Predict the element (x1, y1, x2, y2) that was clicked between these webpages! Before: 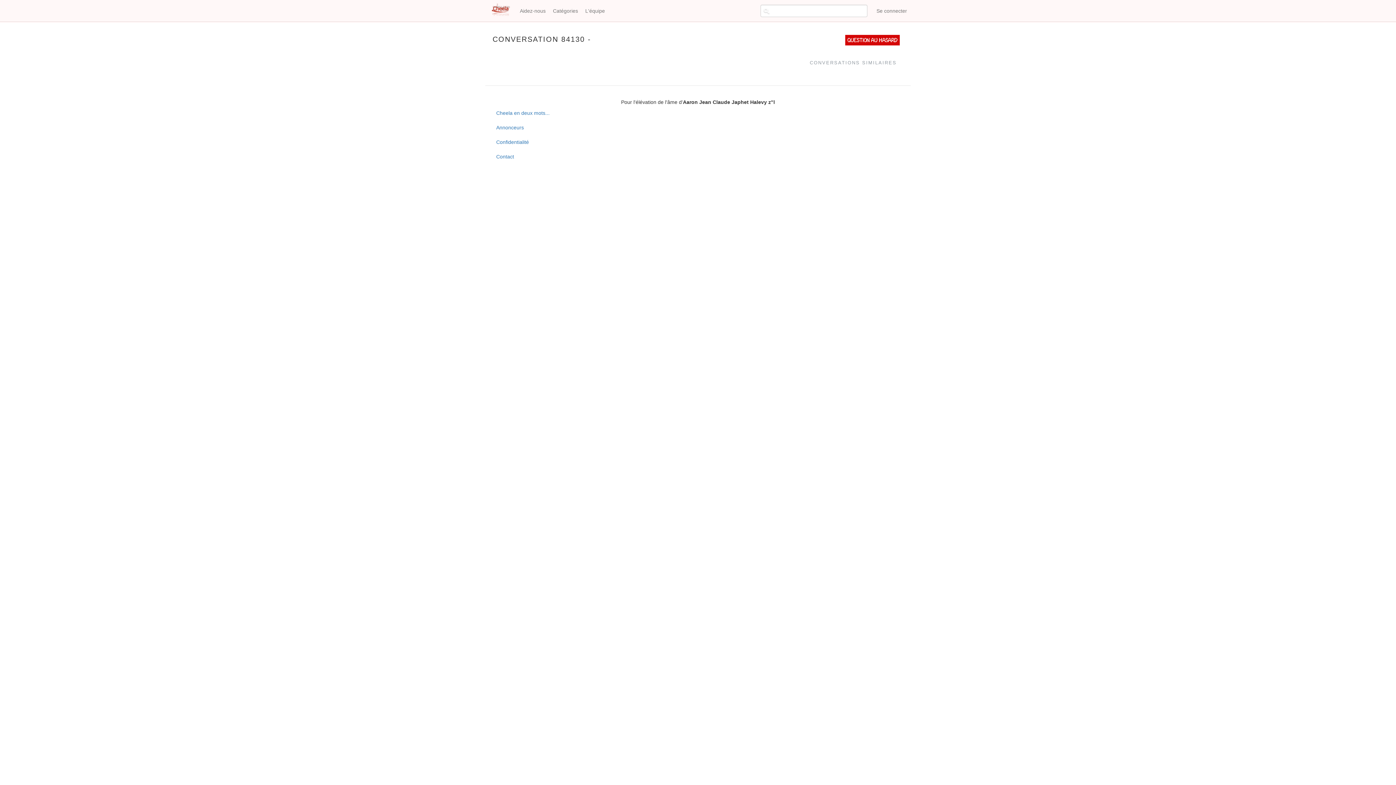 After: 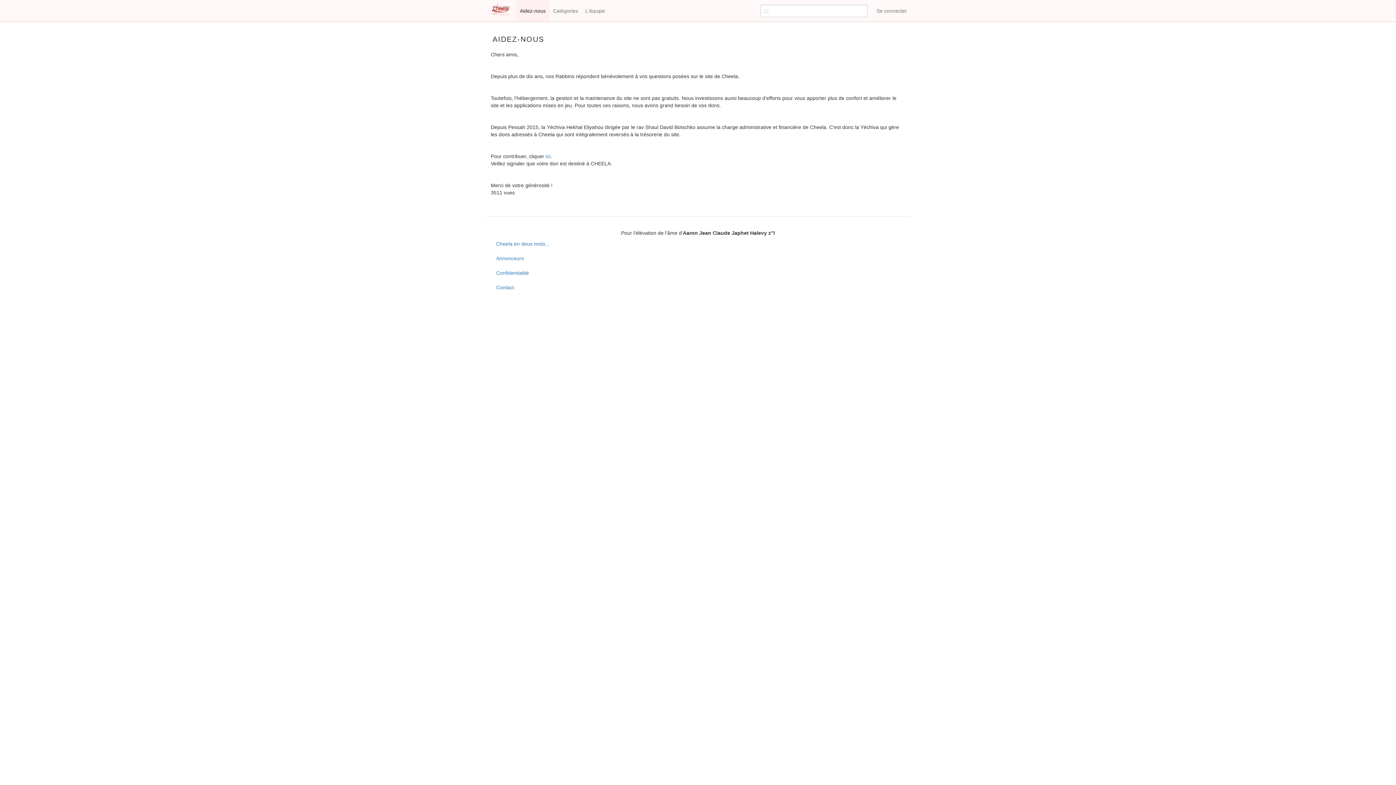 Action: bbox: (516, 0, 549, 21) label: Aidez-nous